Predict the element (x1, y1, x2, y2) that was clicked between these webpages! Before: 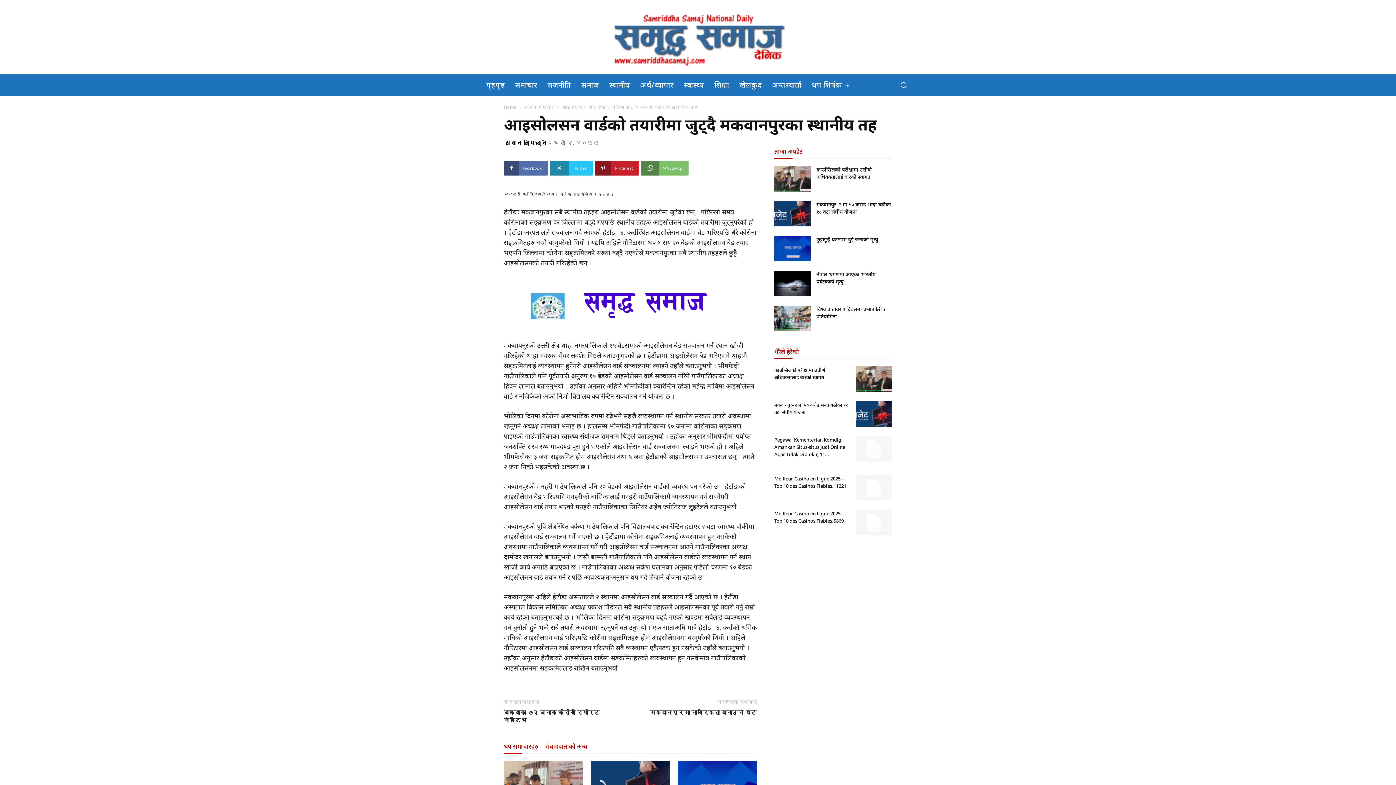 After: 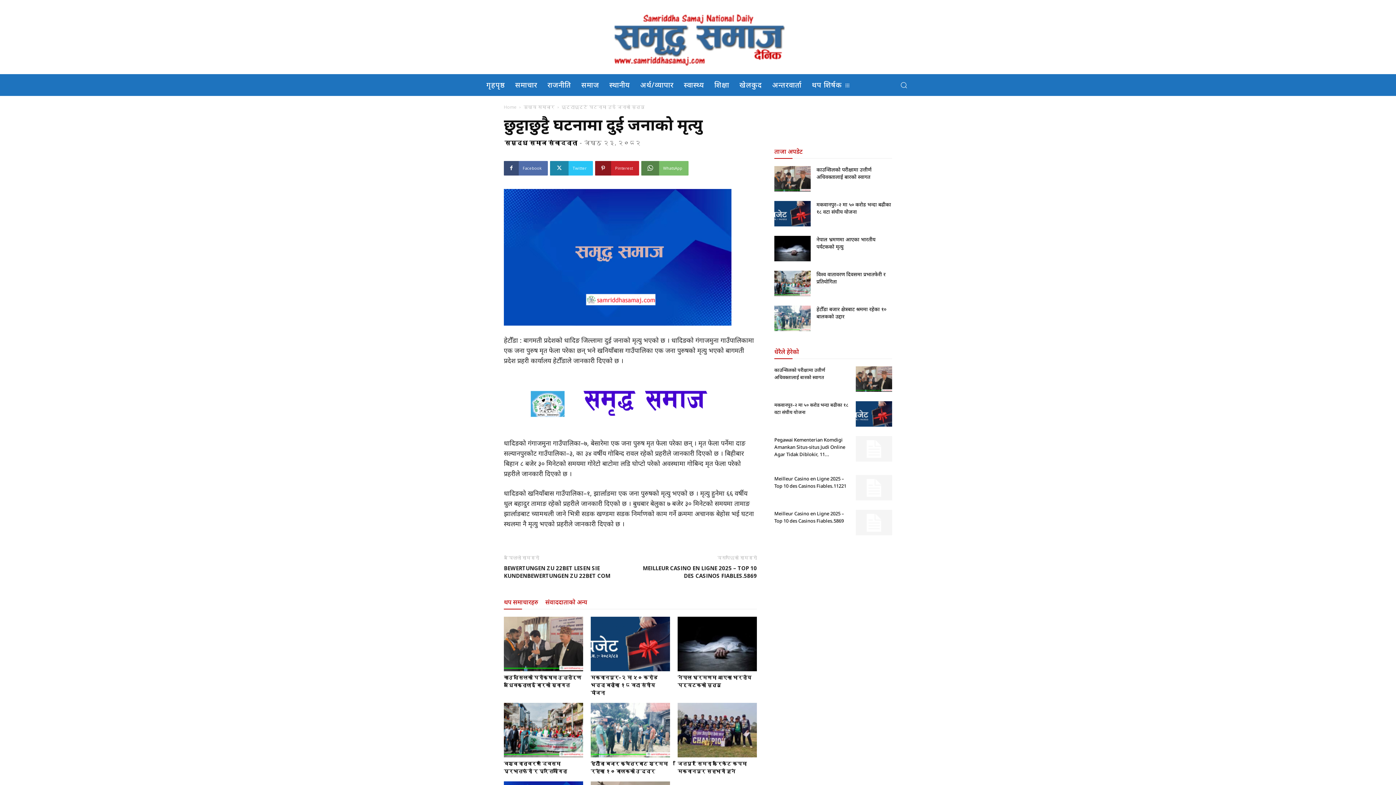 Action: bbox: (774, 235, 810, 261)